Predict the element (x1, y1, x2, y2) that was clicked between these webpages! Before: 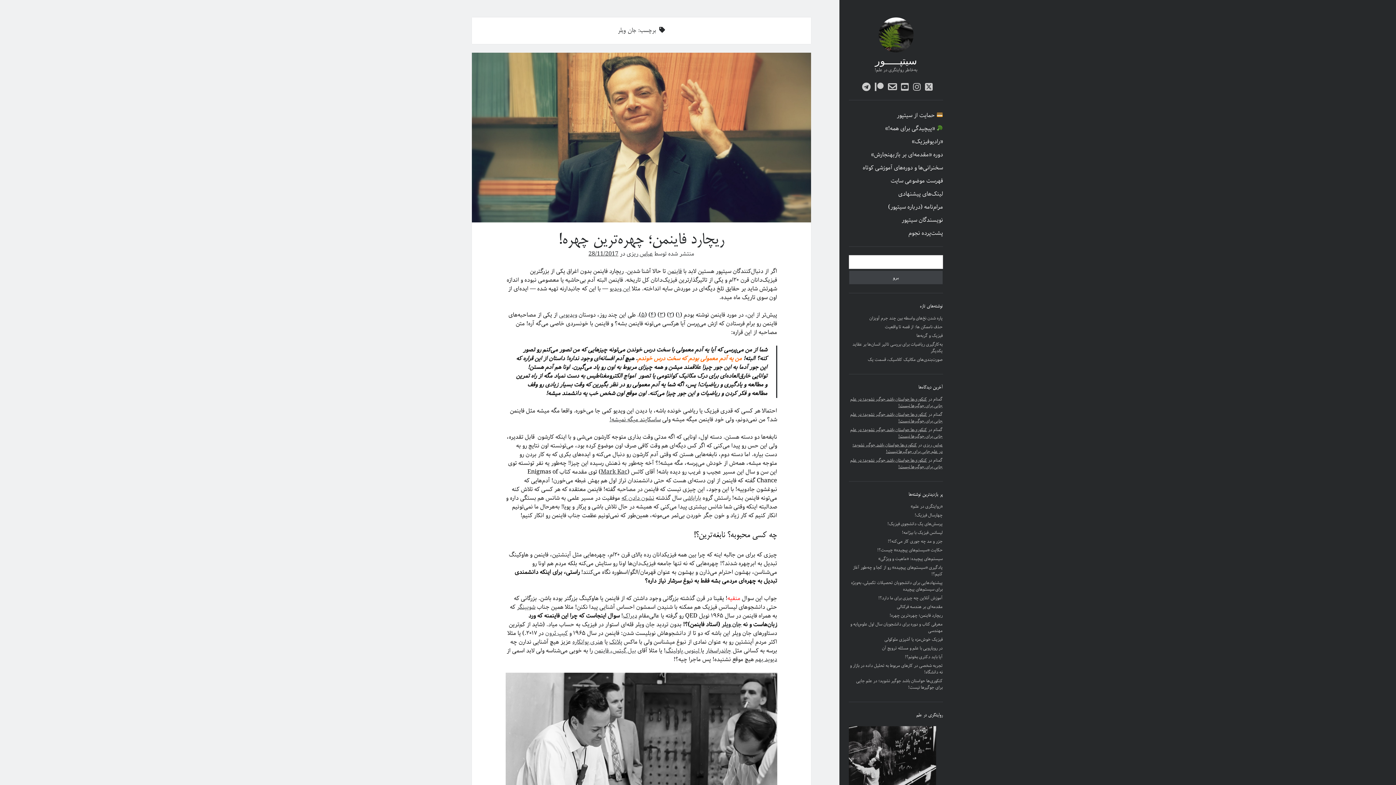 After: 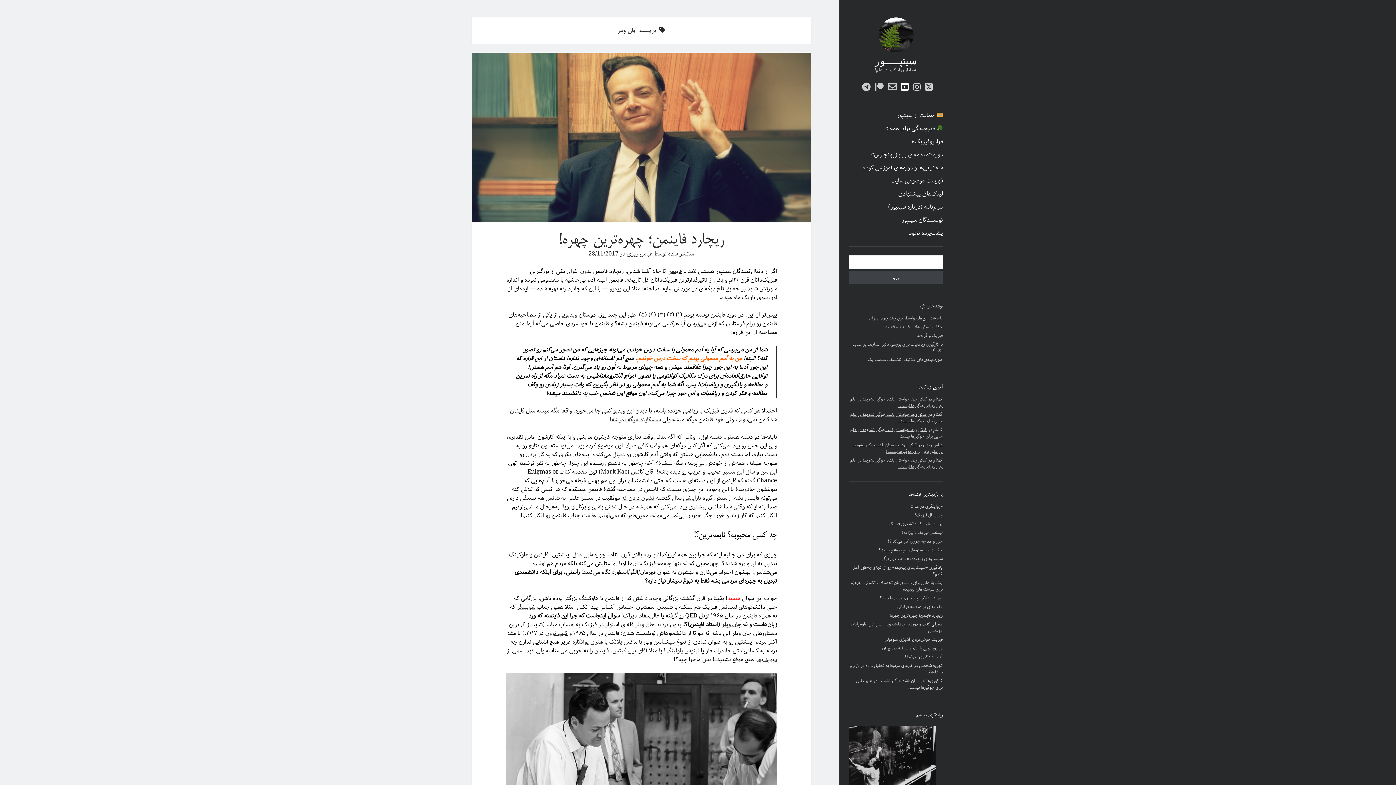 Action: bbox: (901, 82, 908, 91) label: youtube